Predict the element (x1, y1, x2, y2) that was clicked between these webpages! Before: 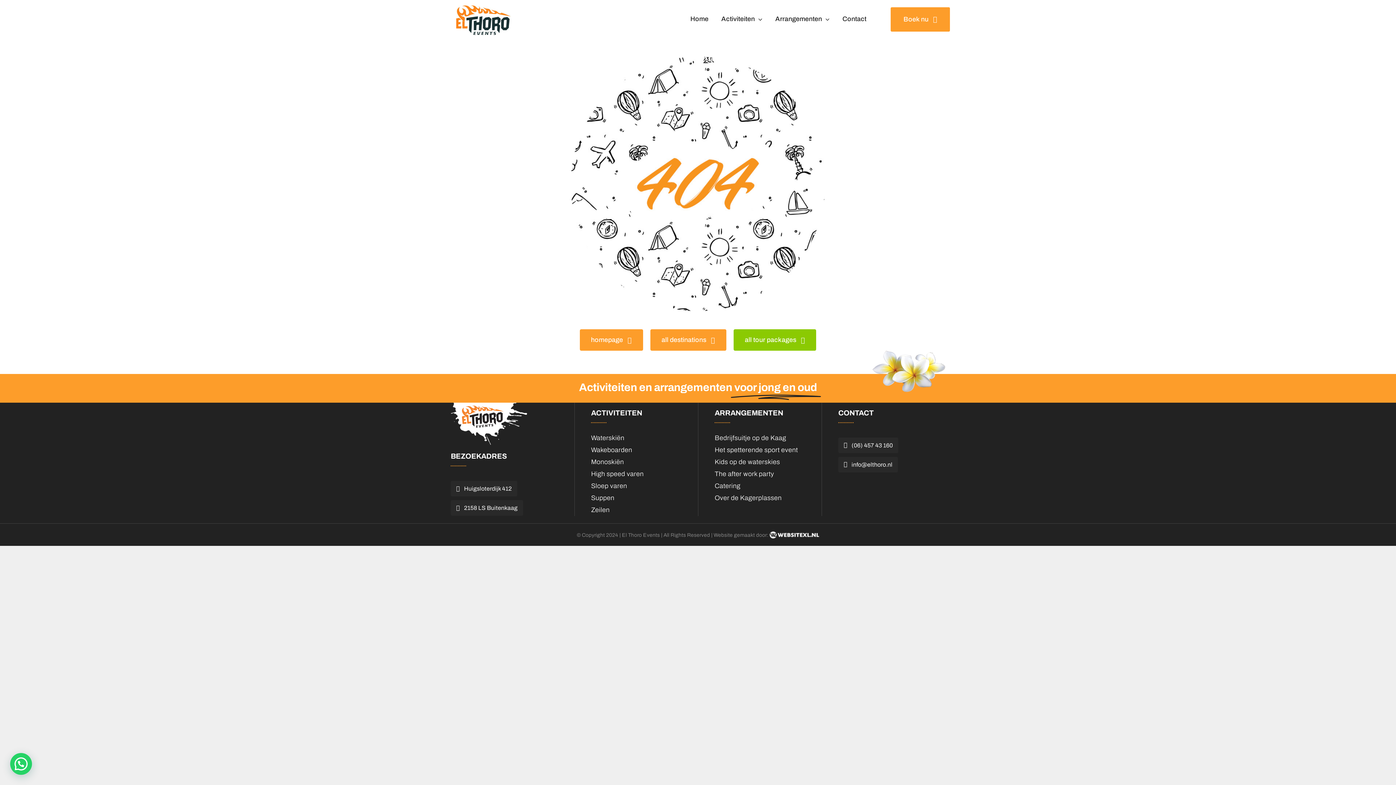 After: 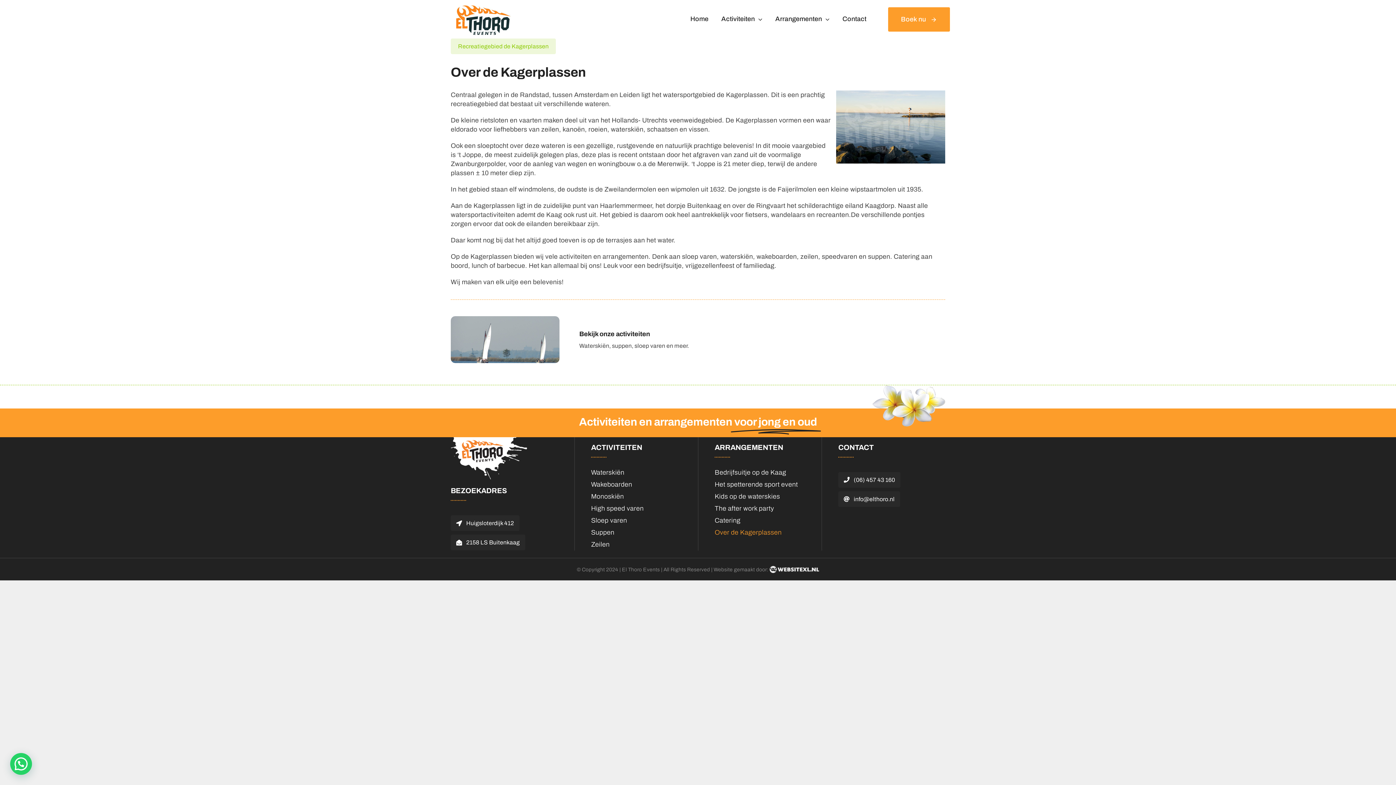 Action: bbox: (714, 494, 821, 502) label: Over de Kagerplassen